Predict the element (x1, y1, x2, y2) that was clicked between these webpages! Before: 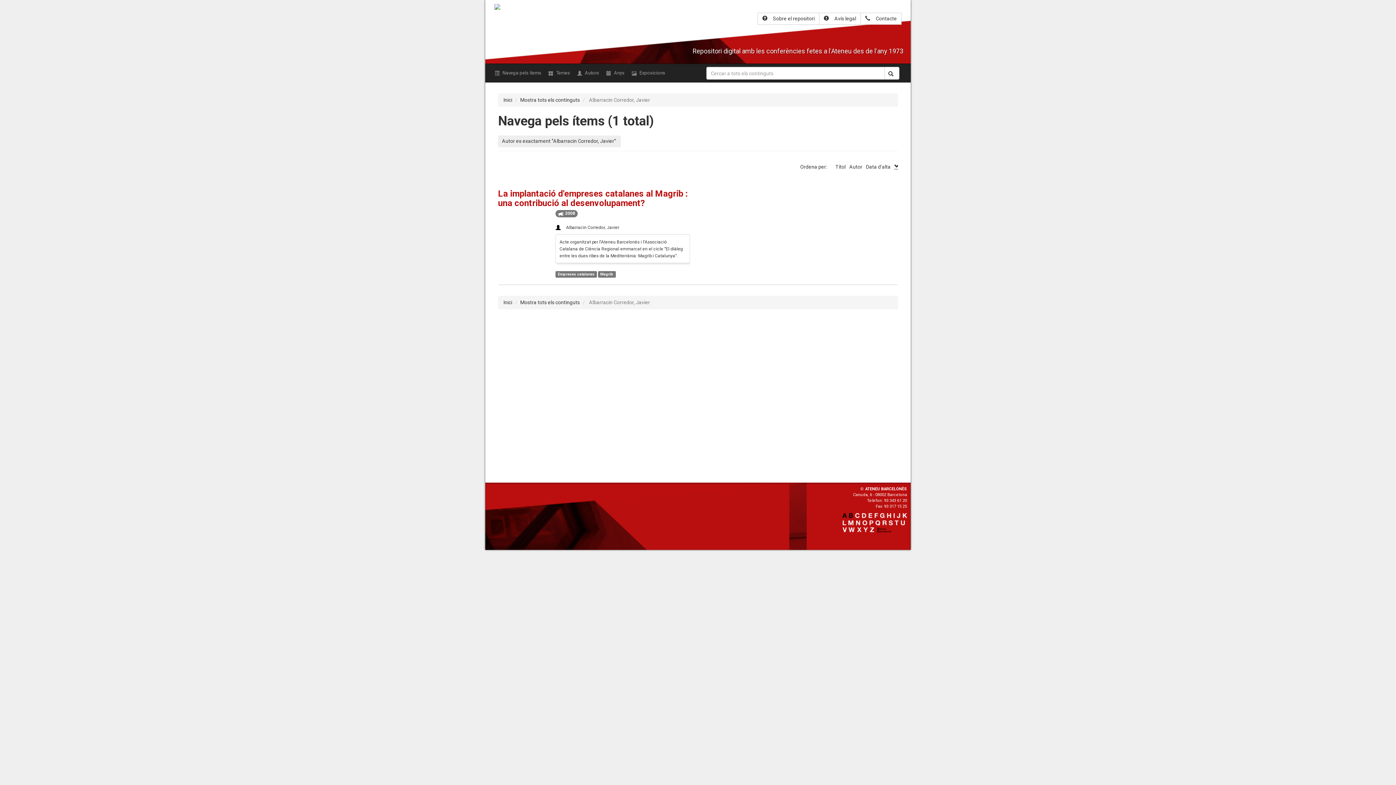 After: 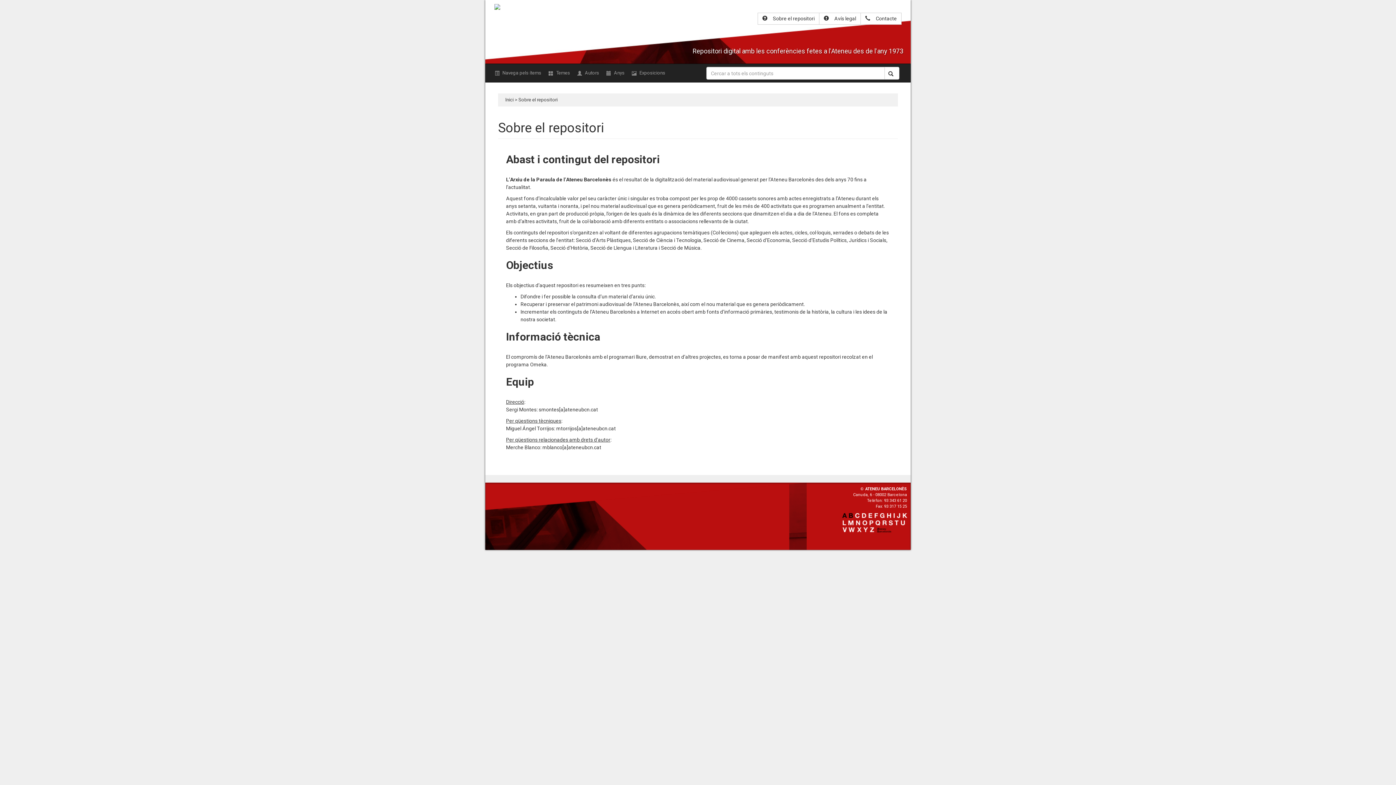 Action: bbox: (757, 12, 819, 24) label: Sobre el repositori